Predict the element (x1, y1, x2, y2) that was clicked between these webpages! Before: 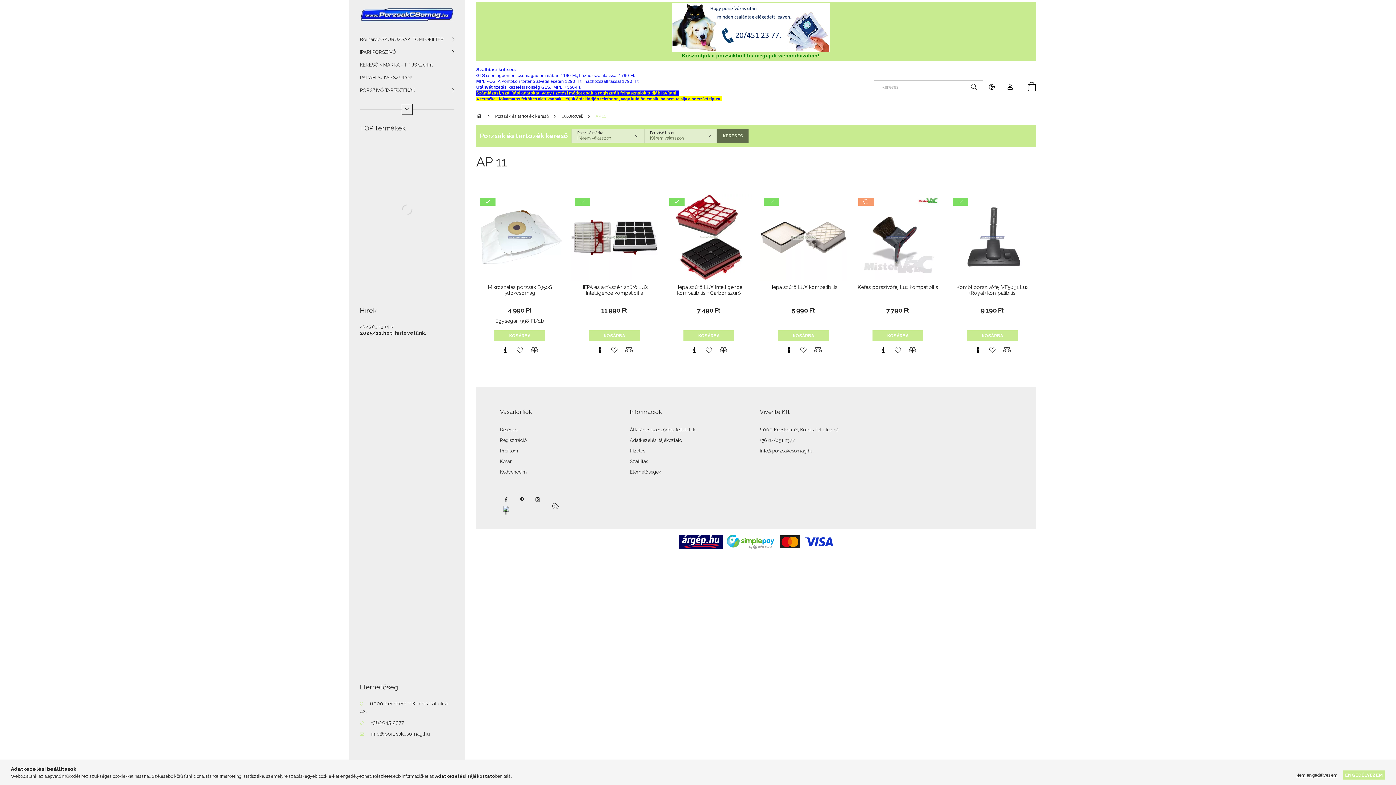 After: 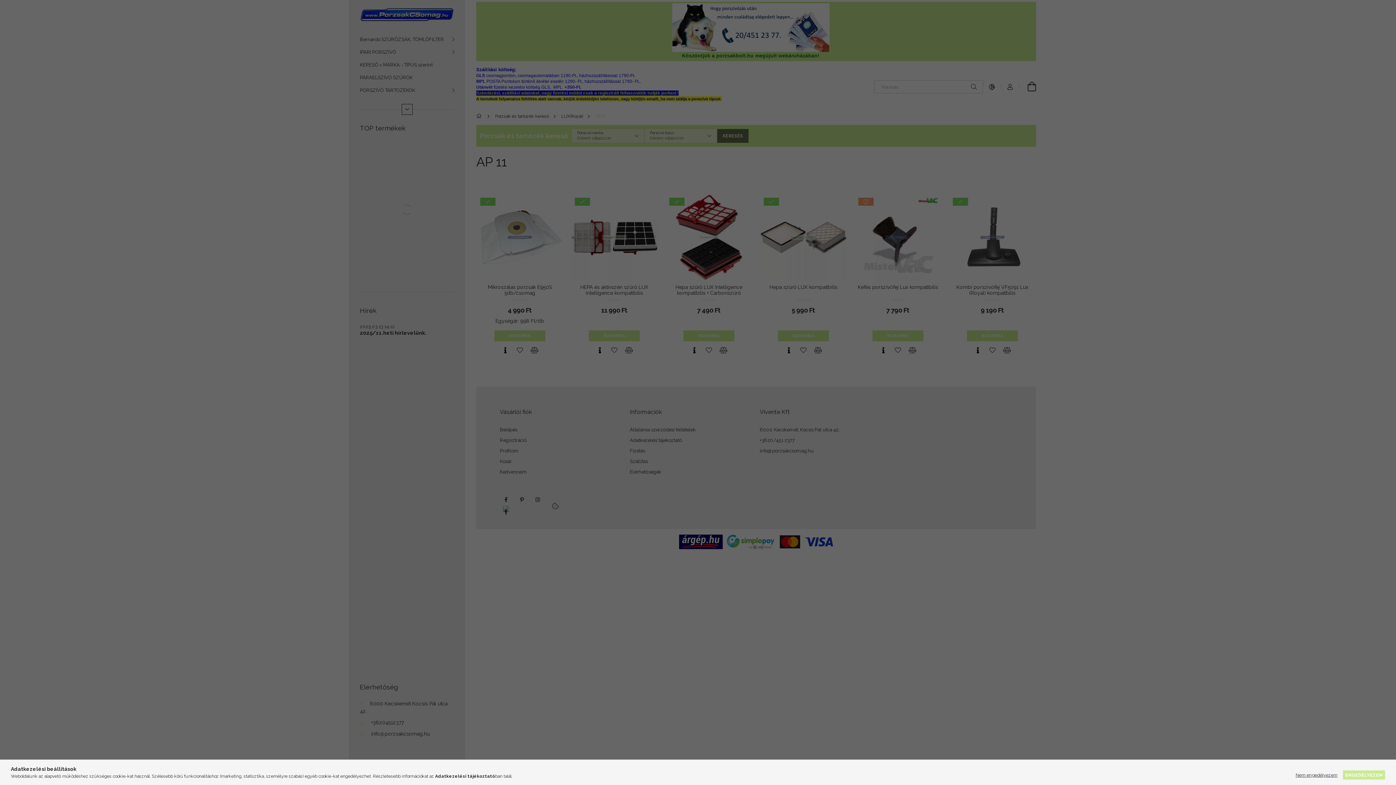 Action: bbox: (500, 448, 518, 453) label: Profilom